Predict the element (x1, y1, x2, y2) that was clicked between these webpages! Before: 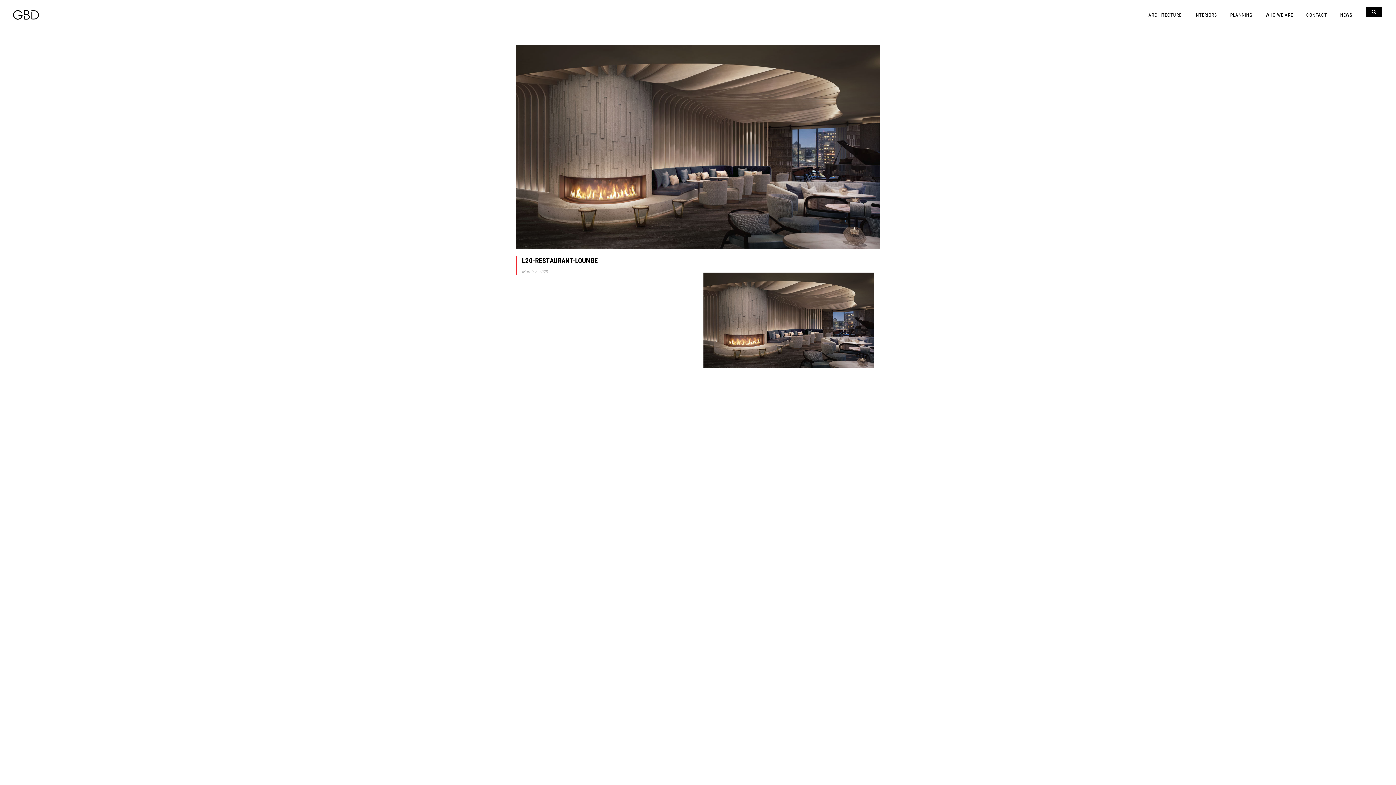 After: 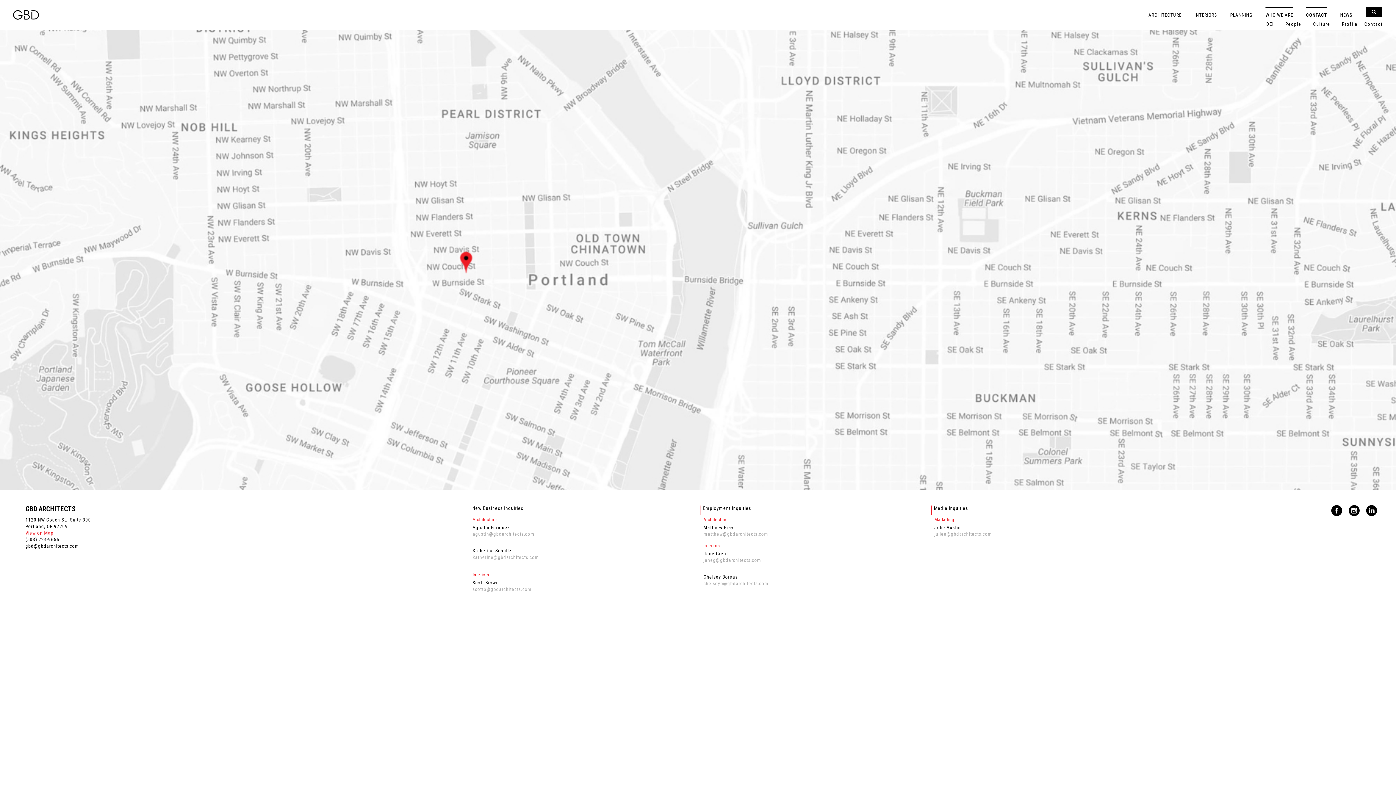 Action: bbox: (1300, 7, 1332, 18) label: CONTACT